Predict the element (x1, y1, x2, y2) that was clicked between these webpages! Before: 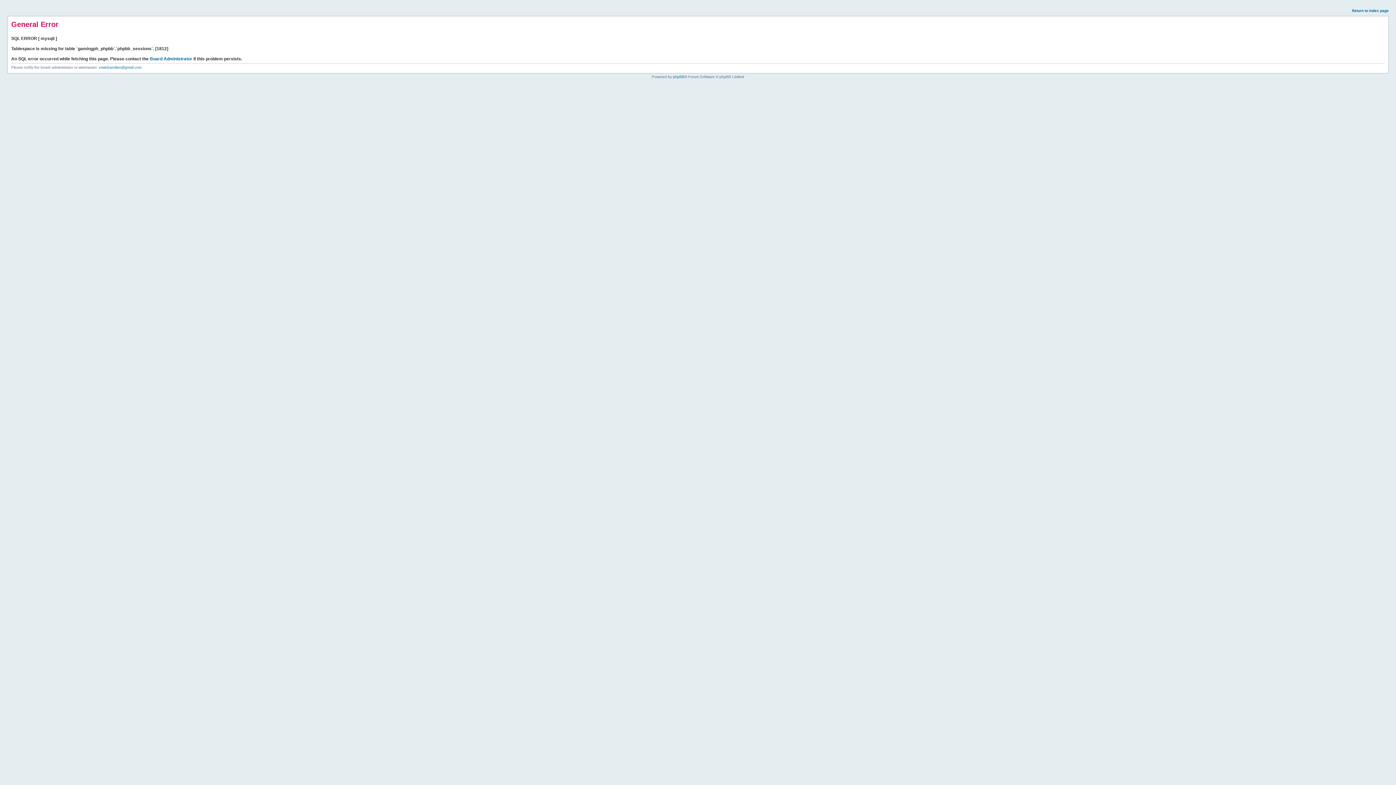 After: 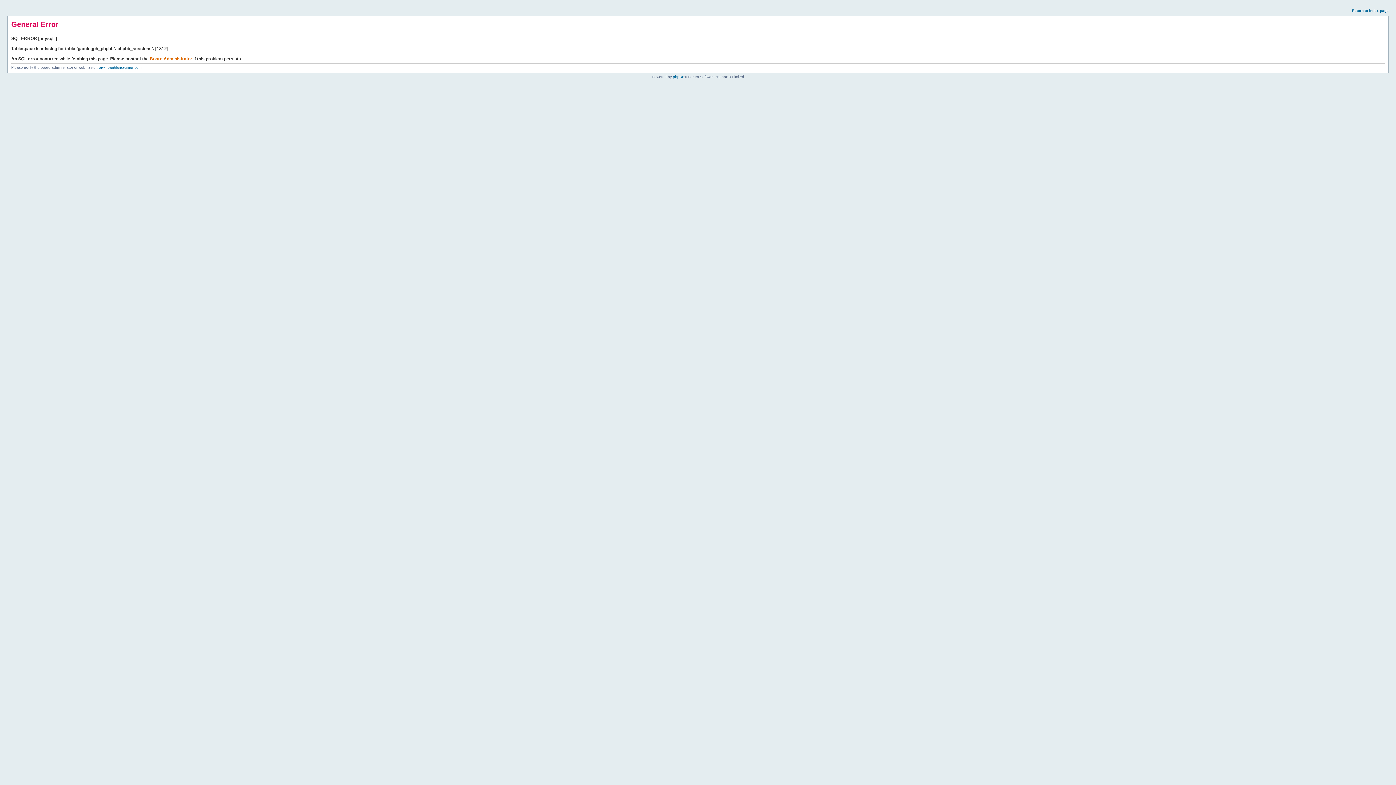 Action: bbox: (149, 56, 192, 61) label: Board Administrator